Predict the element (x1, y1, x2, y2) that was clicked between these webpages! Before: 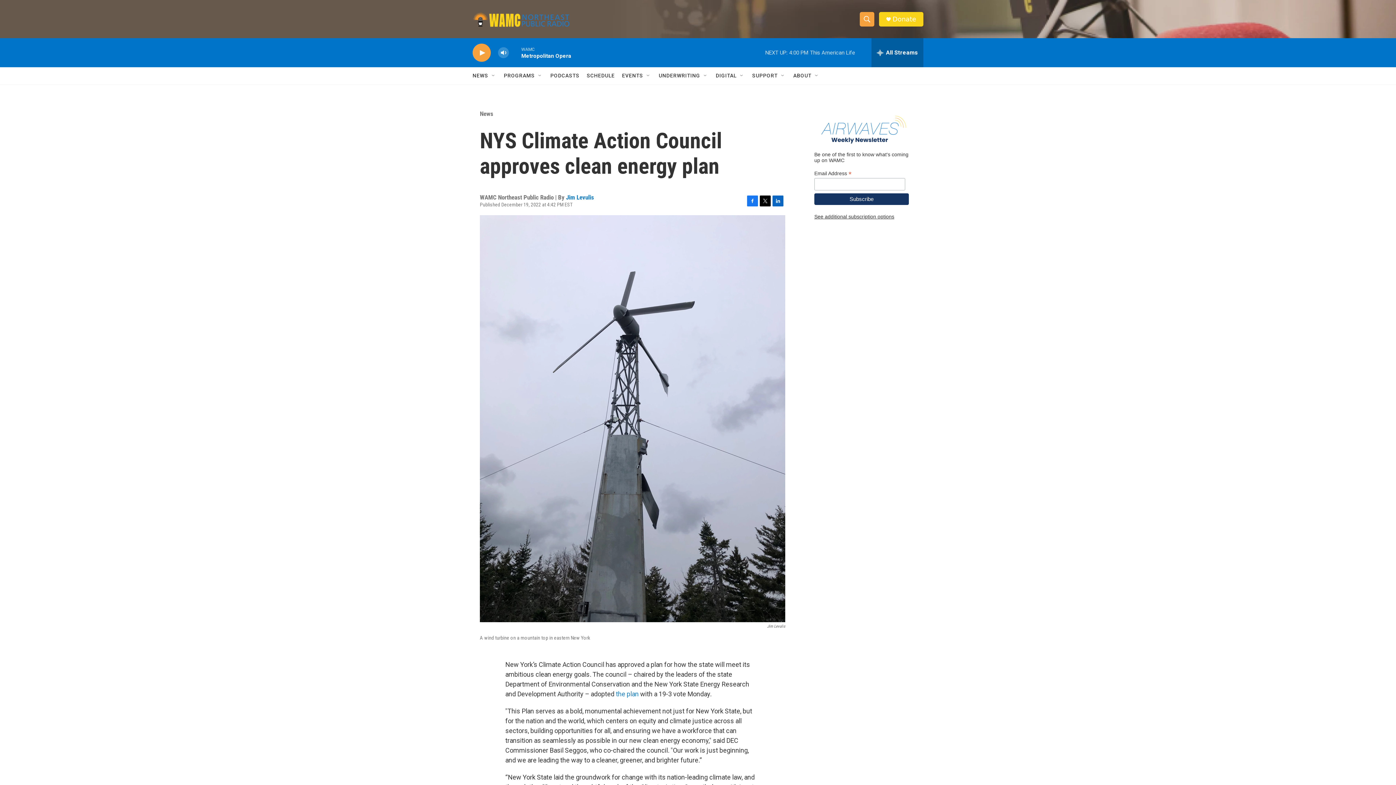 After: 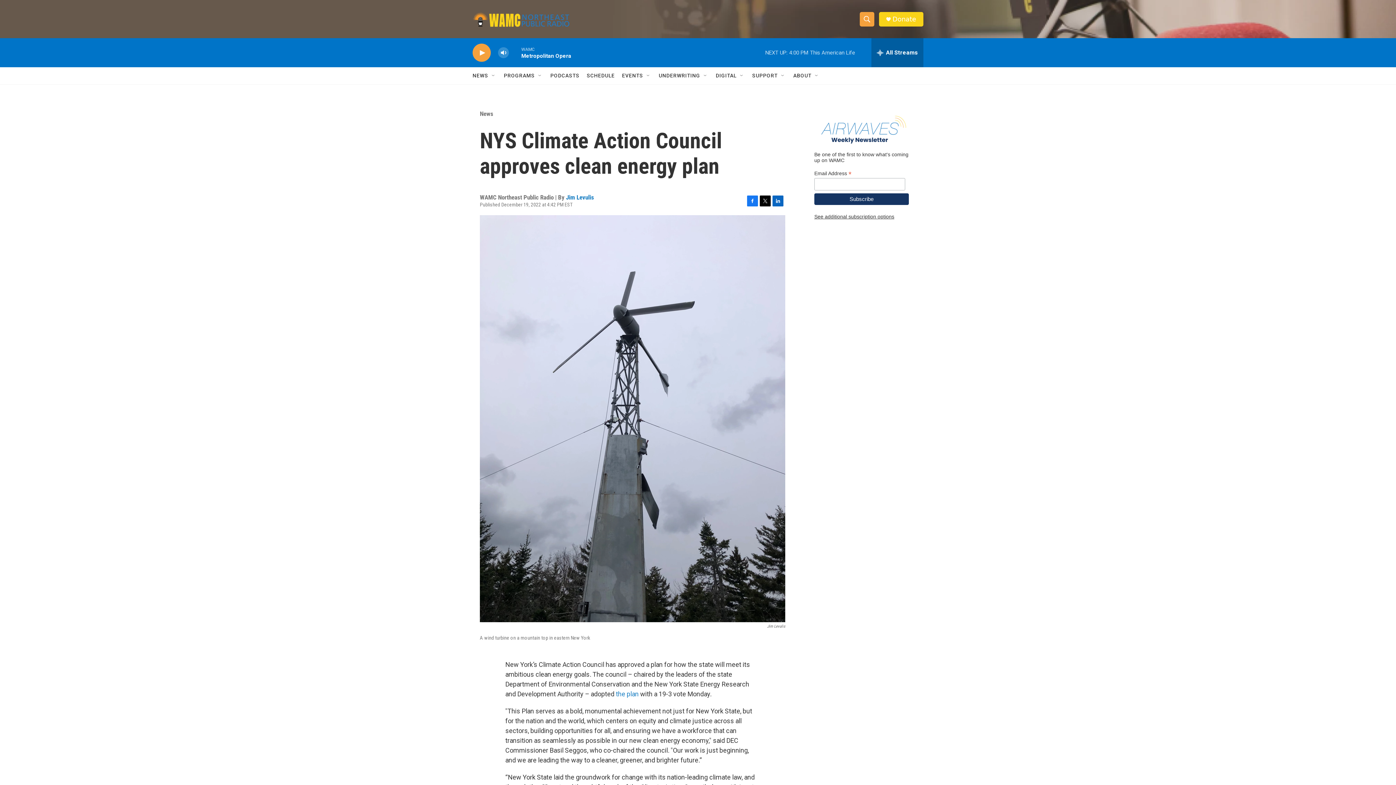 Action: bbox: (760, 195, 770, 206) label: Twitter